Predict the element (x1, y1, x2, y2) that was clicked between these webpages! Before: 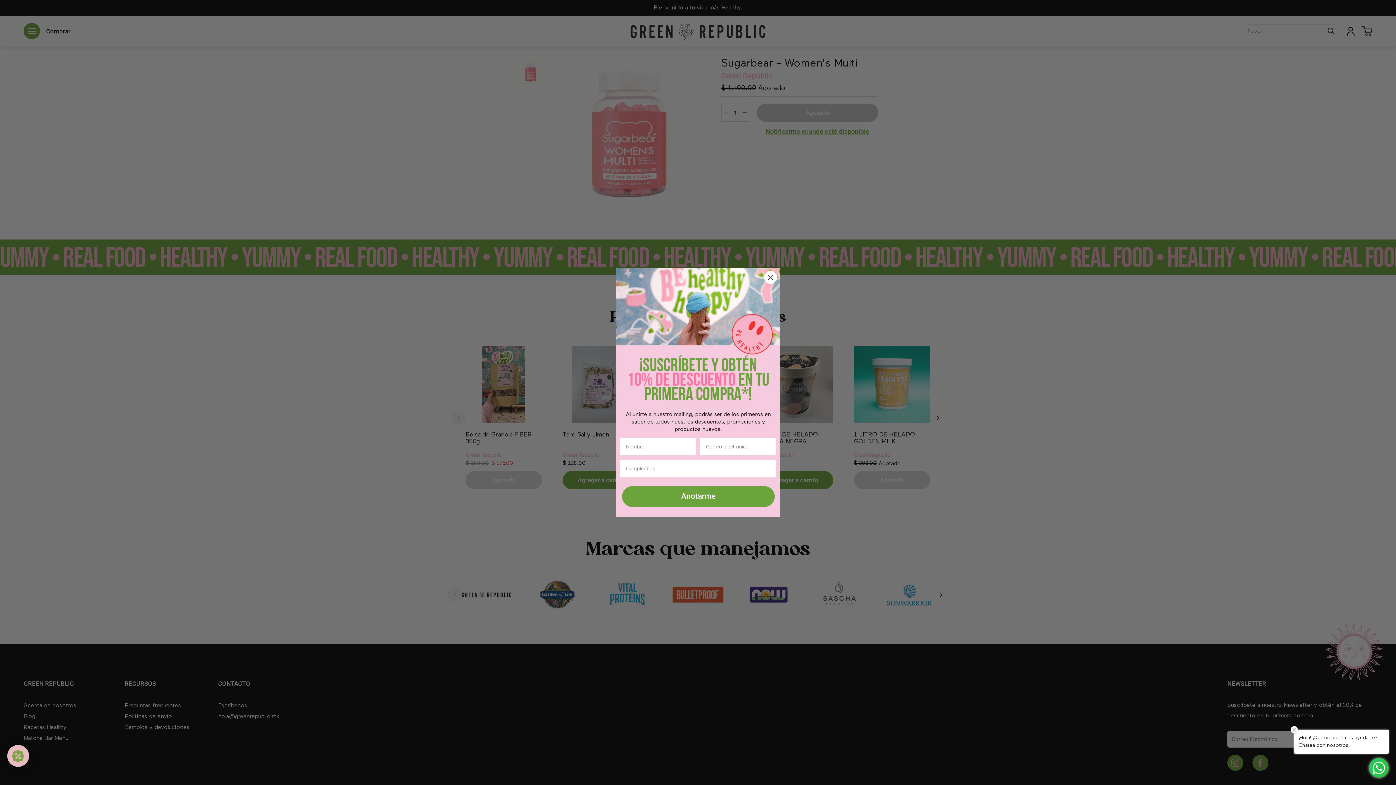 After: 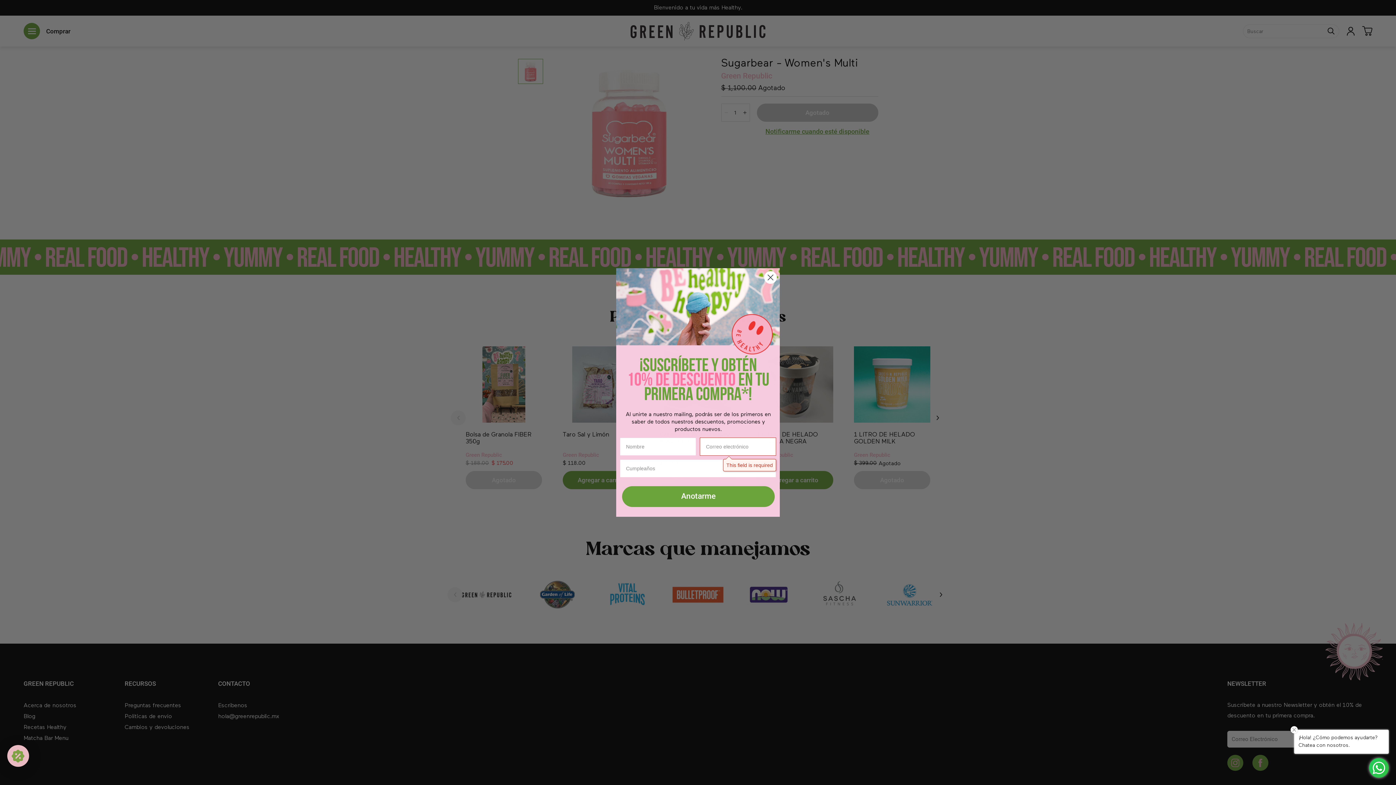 Action: bbox: (616, 477, 780, 517)